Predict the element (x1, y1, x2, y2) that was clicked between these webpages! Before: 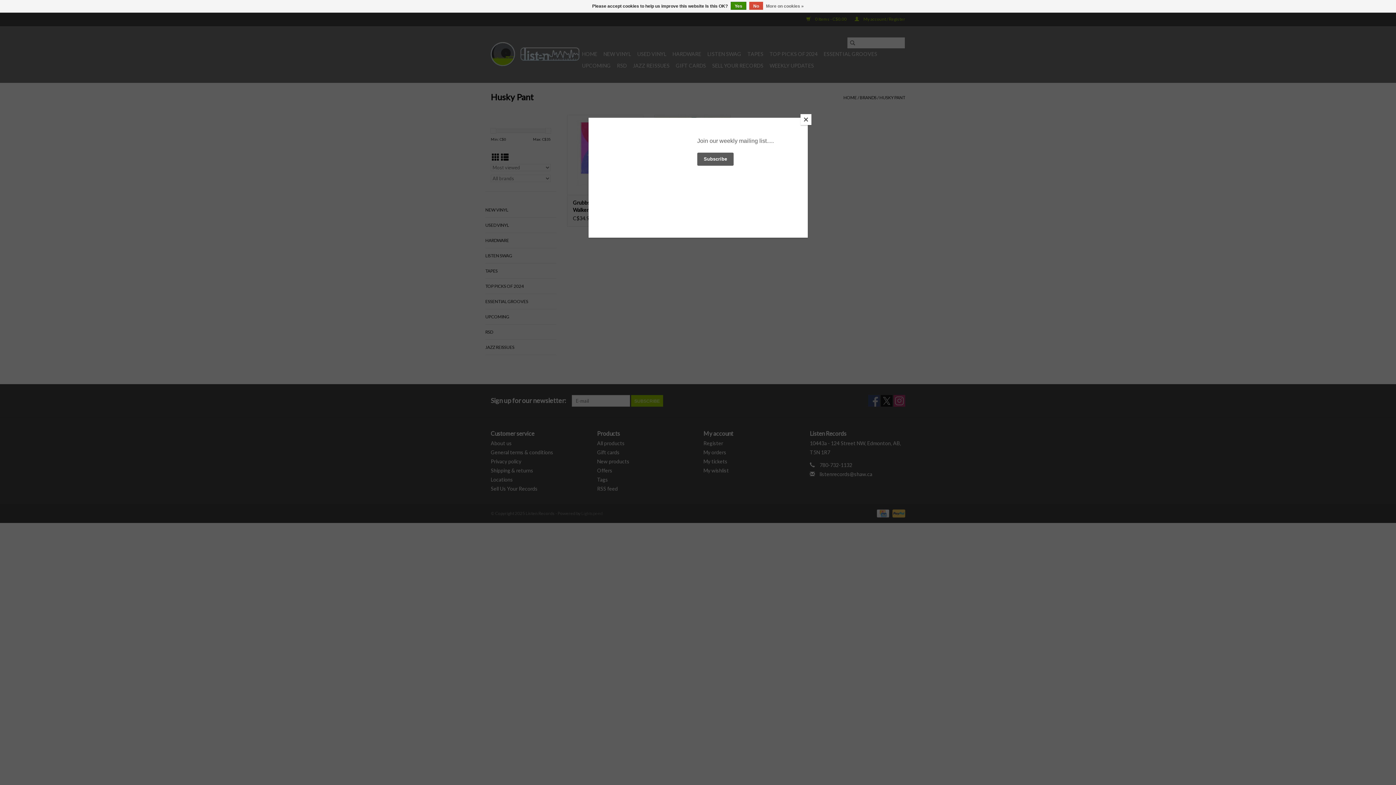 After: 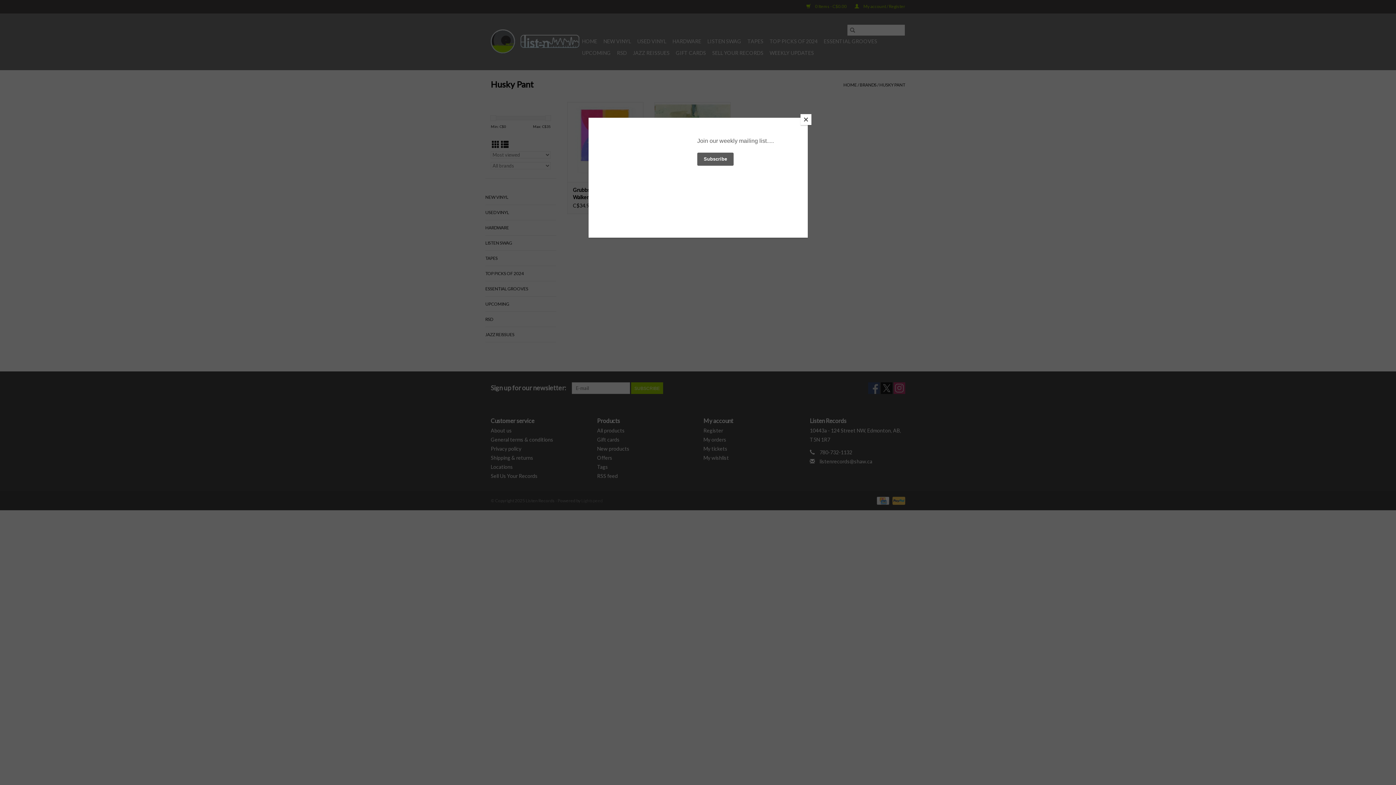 Action: label: Yes bbox: (730, 1, 746, 9)